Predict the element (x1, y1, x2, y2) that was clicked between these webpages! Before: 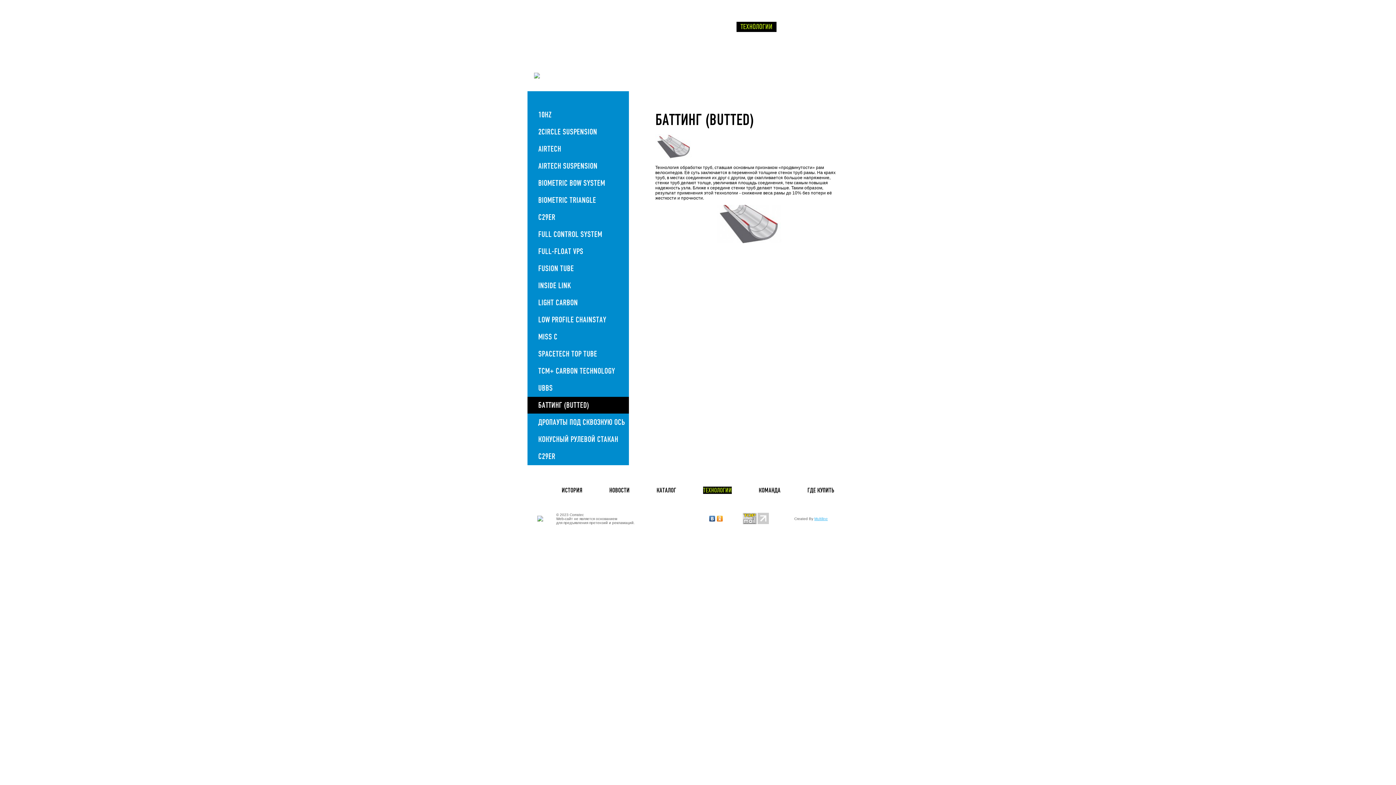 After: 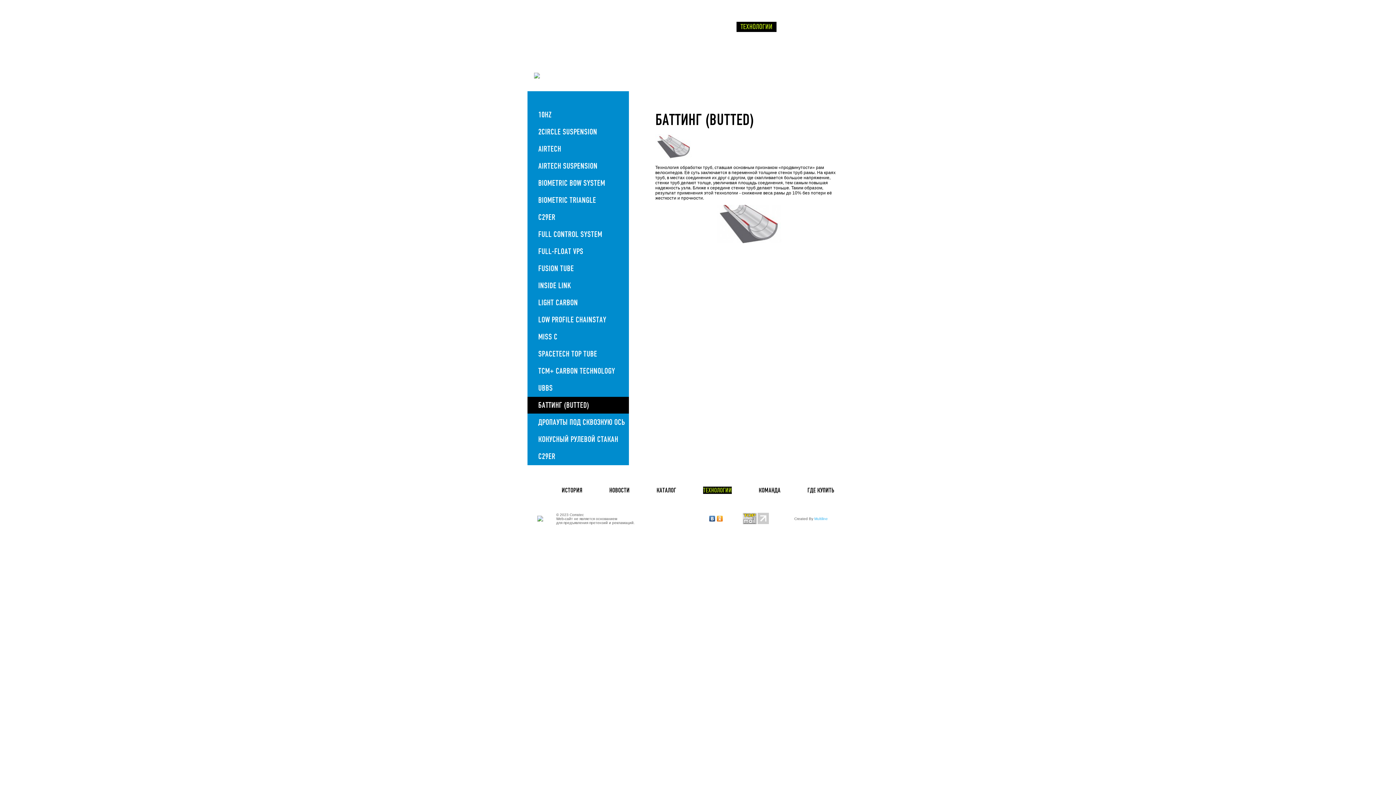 Action: bbox: (814, 517, 828, 521) label: Multiline